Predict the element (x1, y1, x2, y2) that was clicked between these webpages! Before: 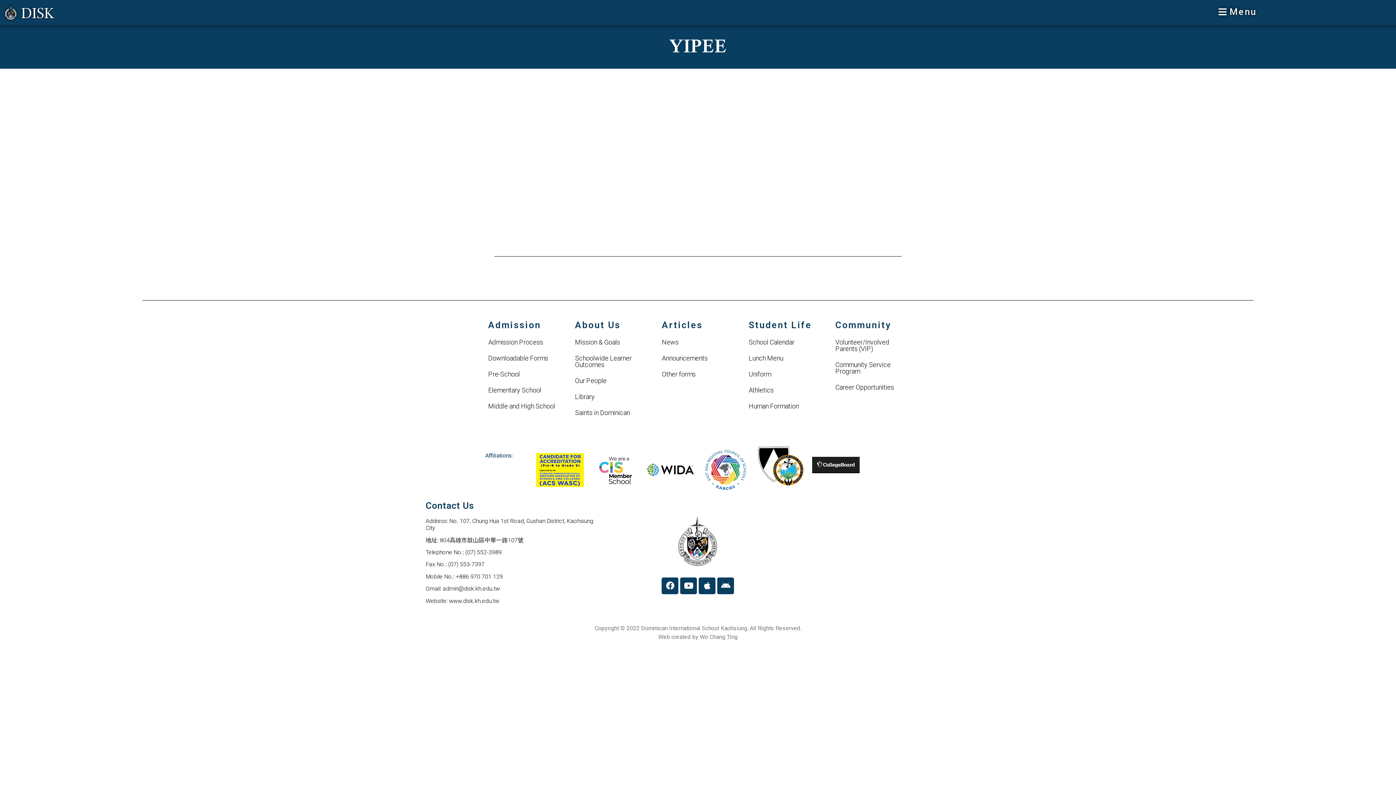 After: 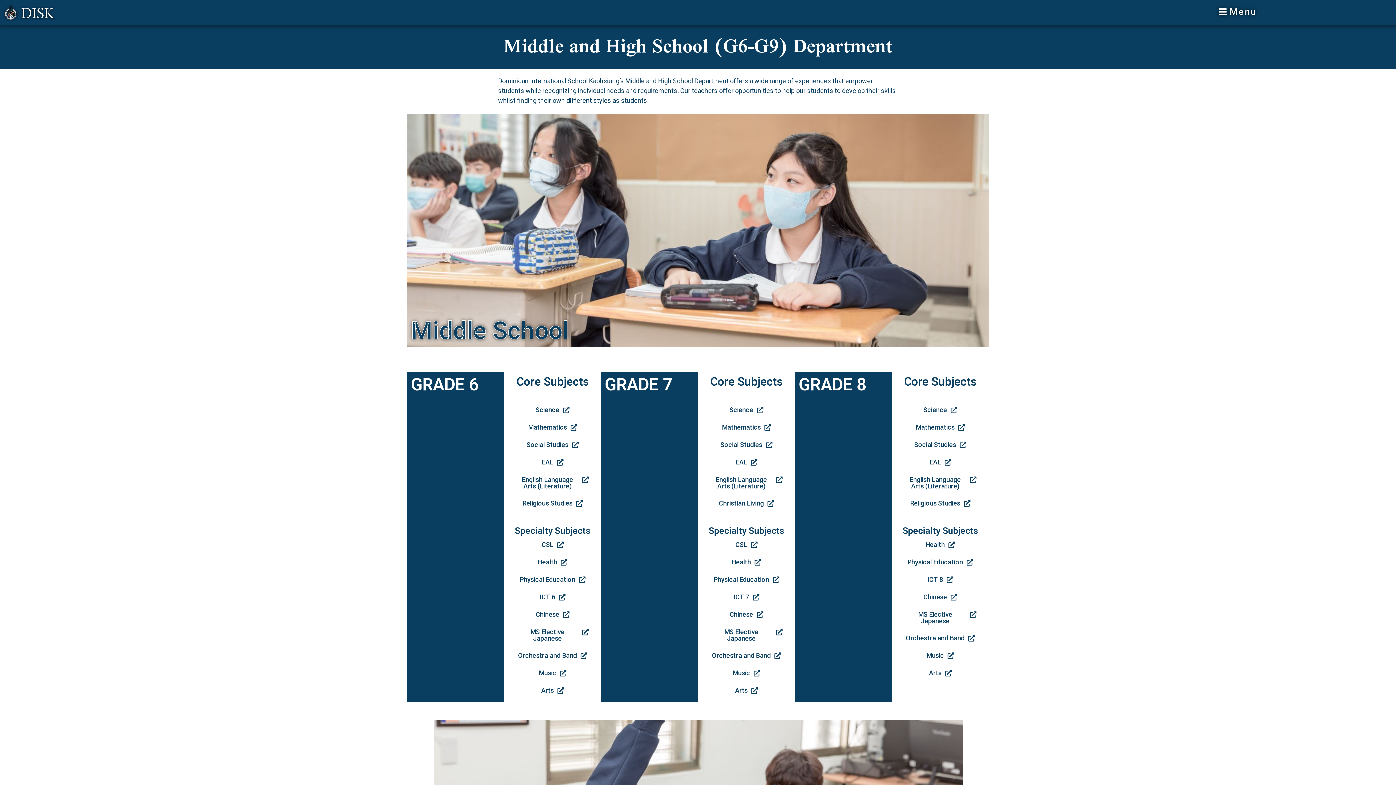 Action: label: Middle and High School bbox: (488, 402, 555, 410)